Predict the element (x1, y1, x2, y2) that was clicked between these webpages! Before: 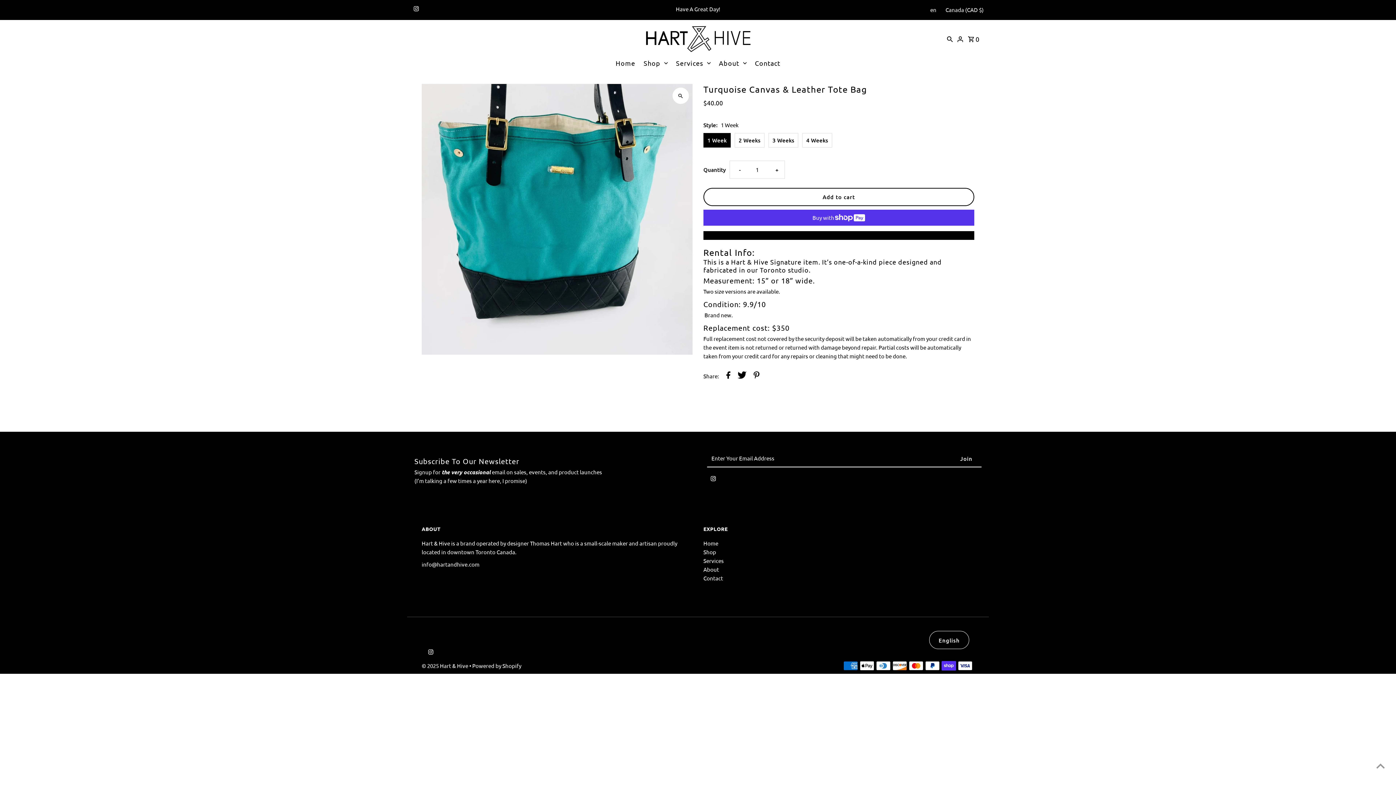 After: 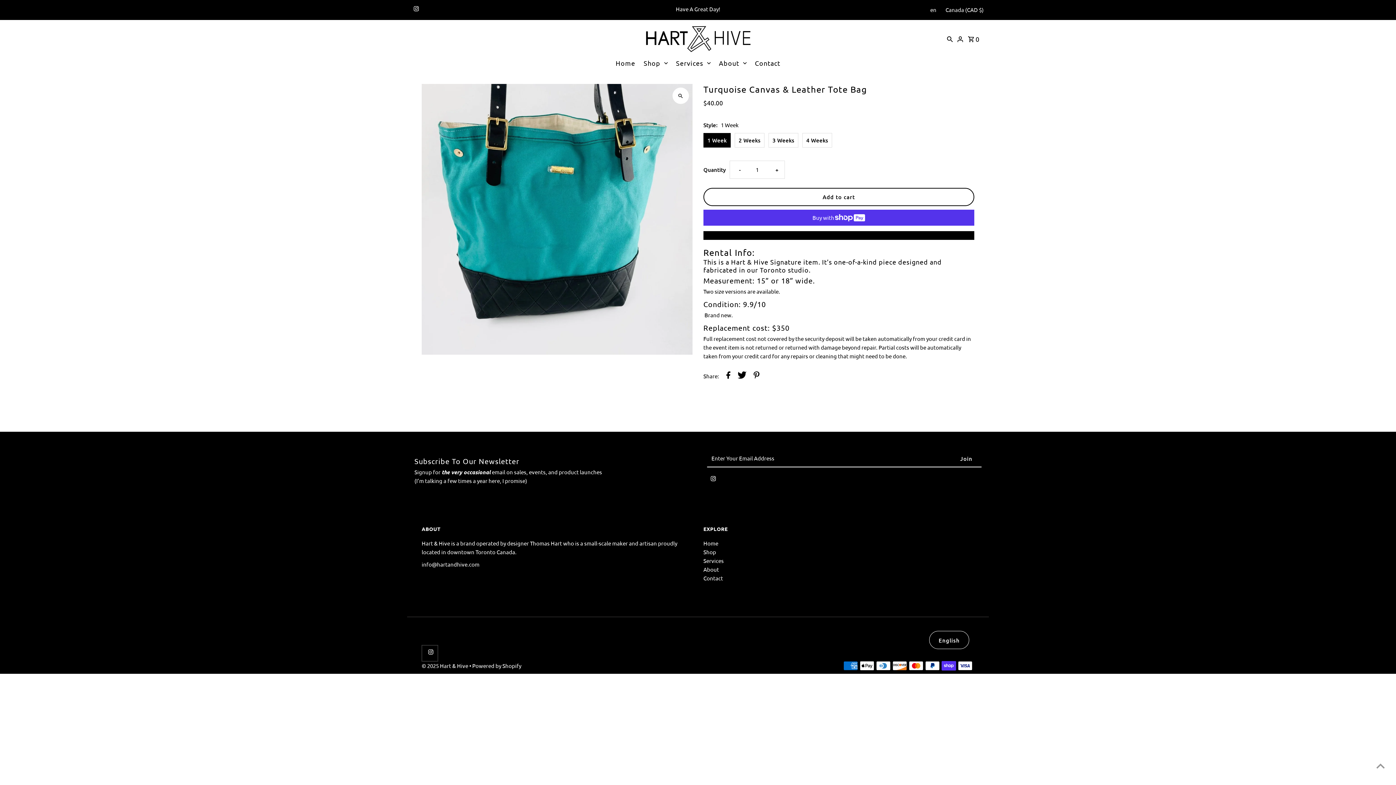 Action: label: Instagram bbox: (421, 645, 438, 661)